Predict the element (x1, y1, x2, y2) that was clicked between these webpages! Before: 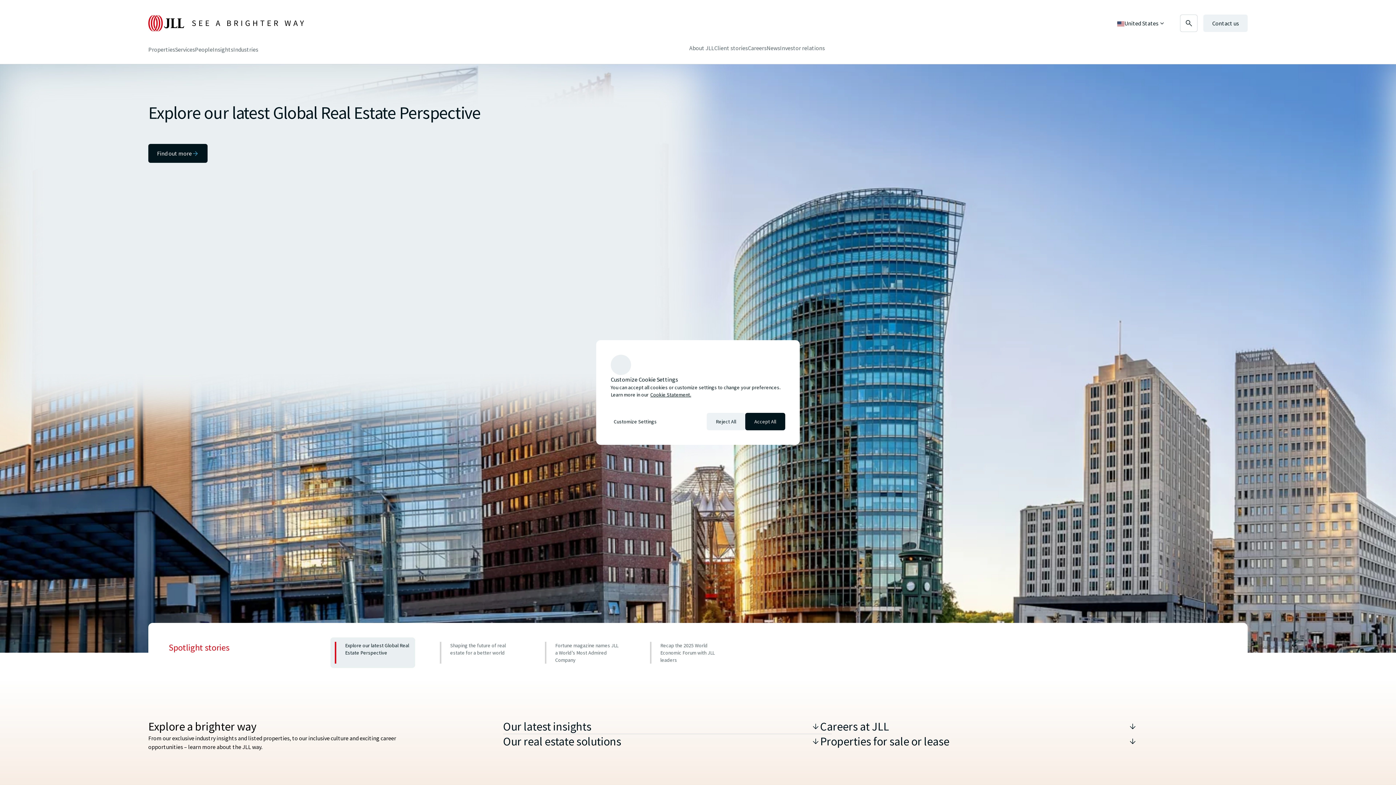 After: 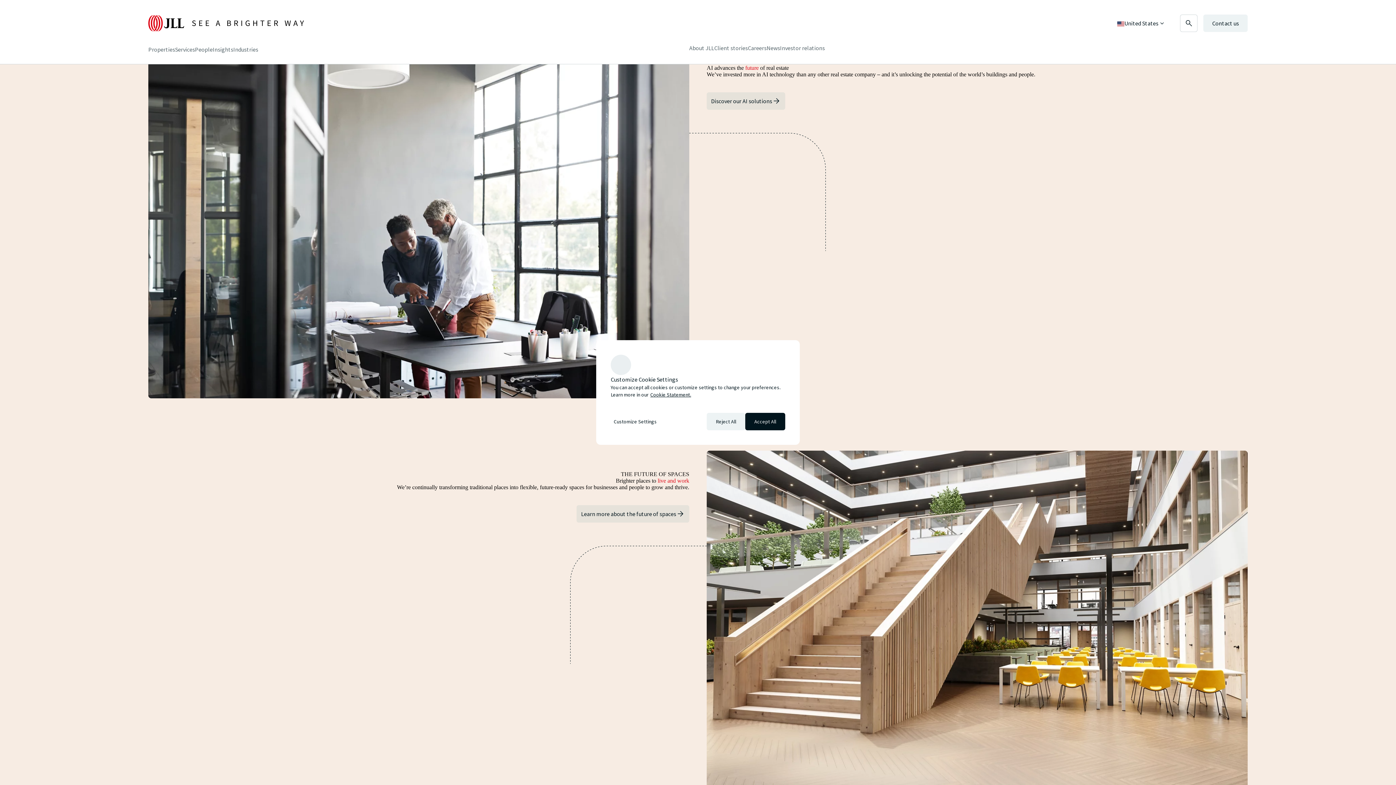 Action: bbox: (503, 734, 820, 749) label: Our real estate solutions